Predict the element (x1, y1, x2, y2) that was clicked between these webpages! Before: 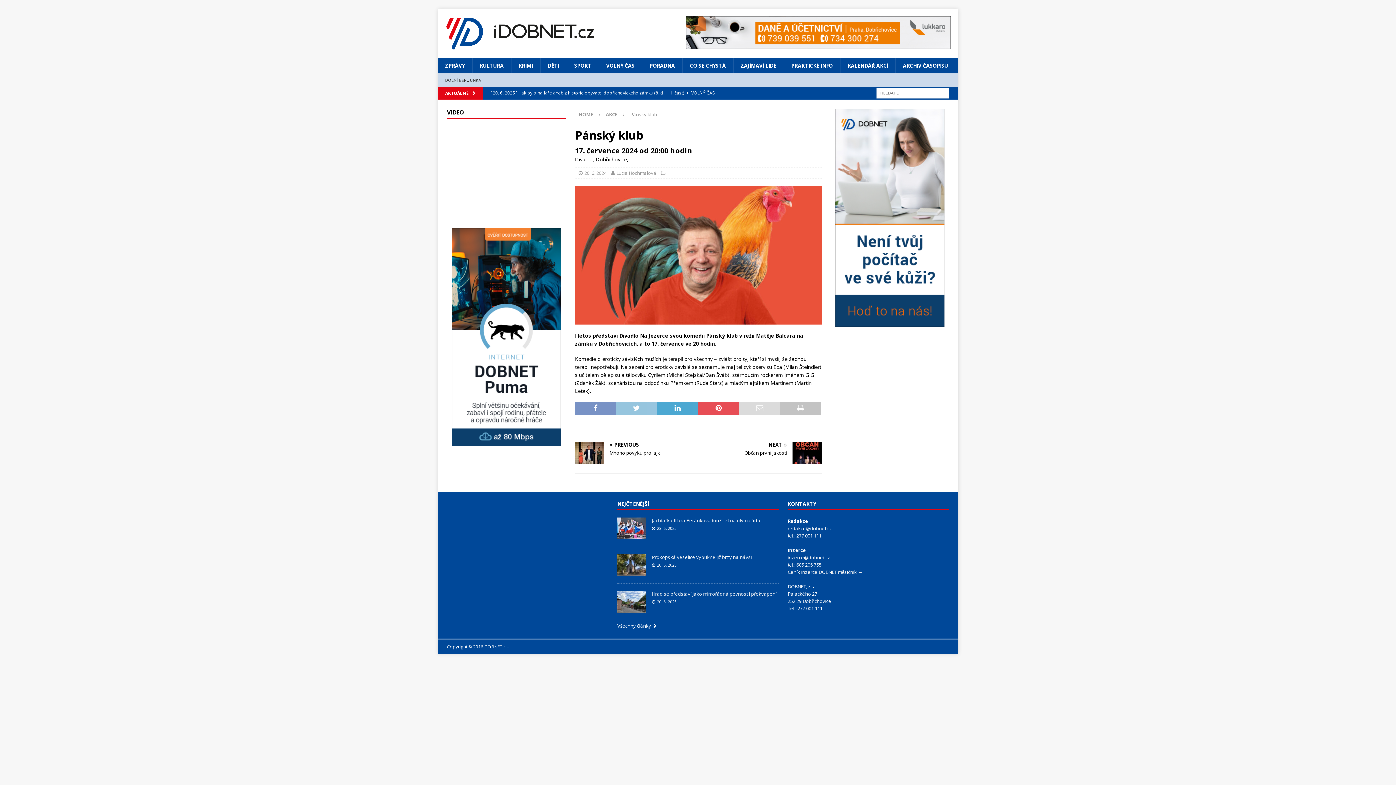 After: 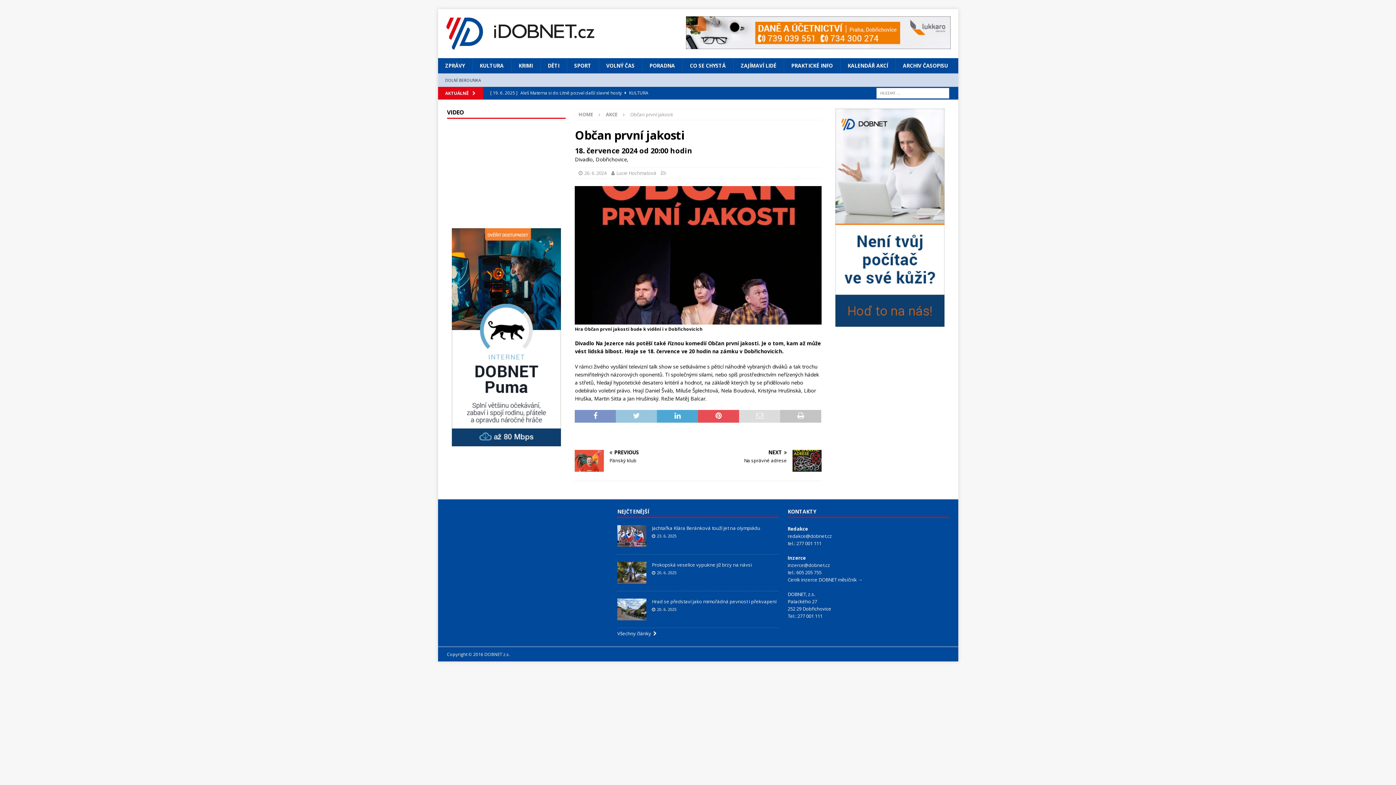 Action: label: NEXT

Občan první jakosti bbox: (701, 442, 821, 456)